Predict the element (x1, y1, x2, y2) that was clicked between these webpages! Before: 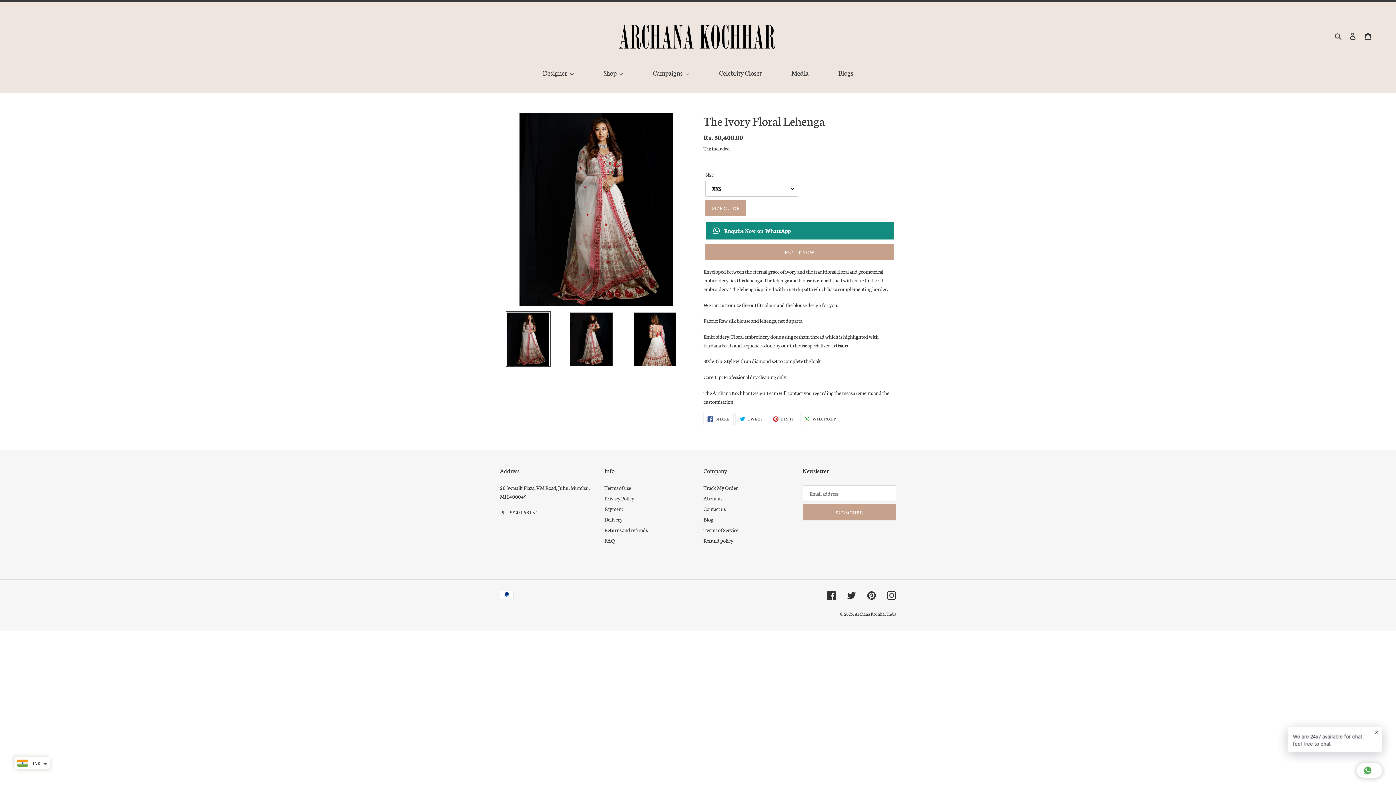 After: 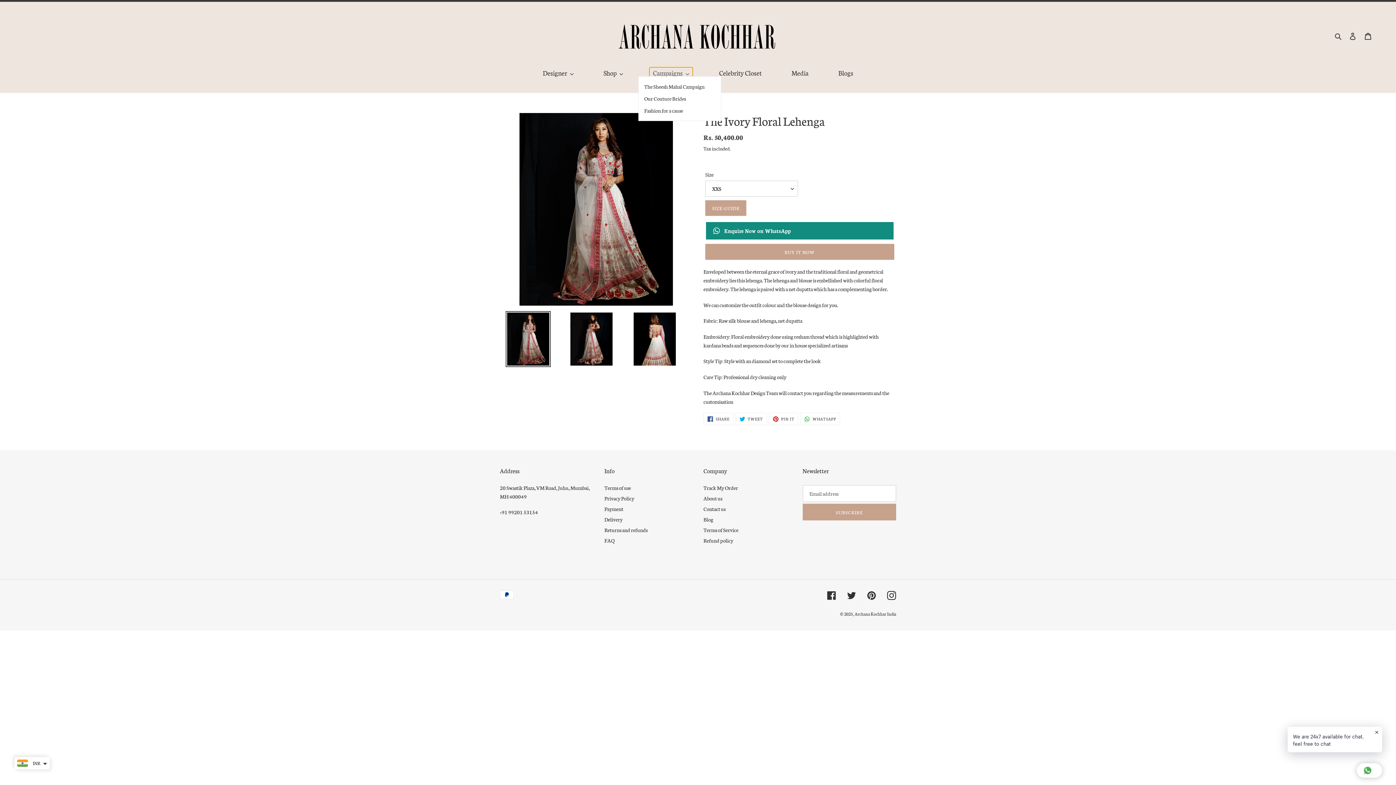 Action: bbox: (649, 67, 693, 79) label: Campaigns